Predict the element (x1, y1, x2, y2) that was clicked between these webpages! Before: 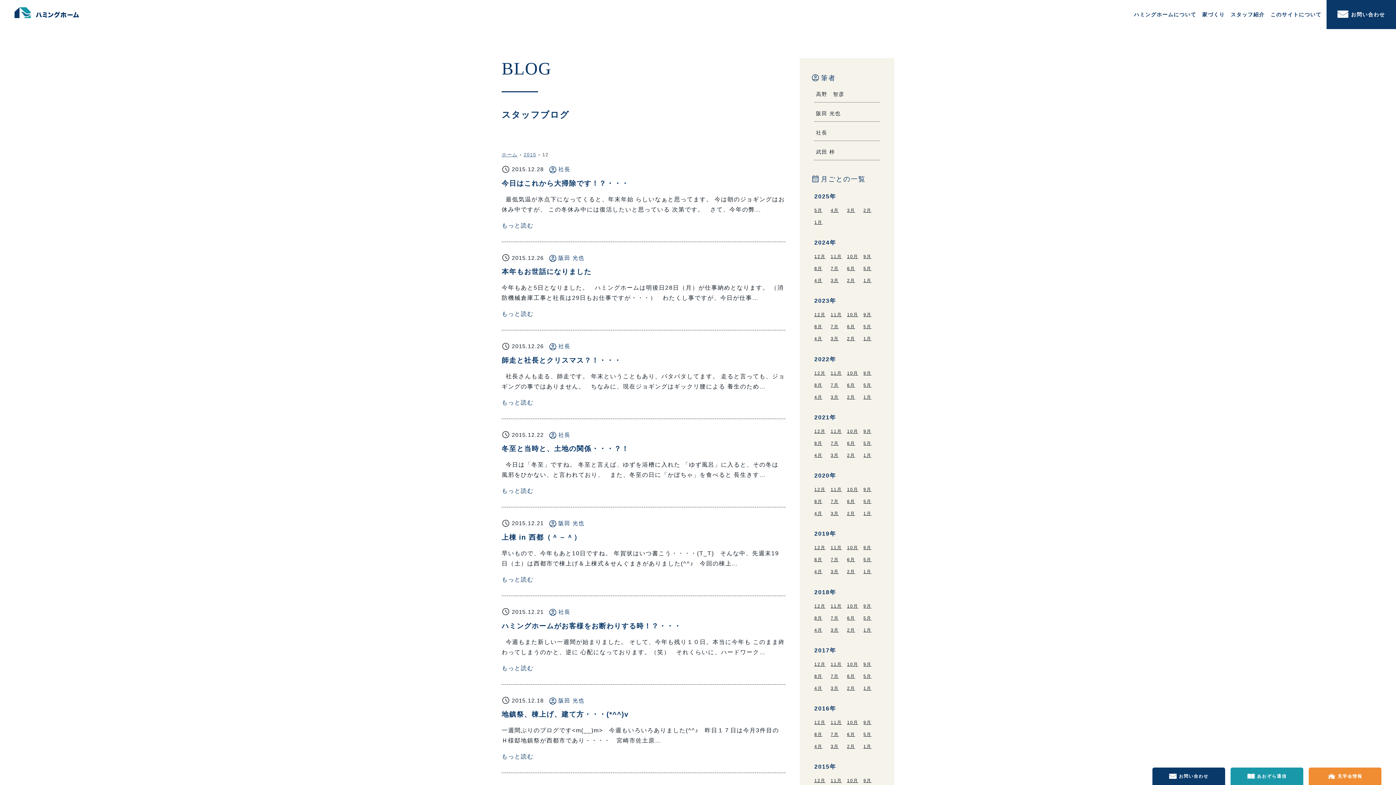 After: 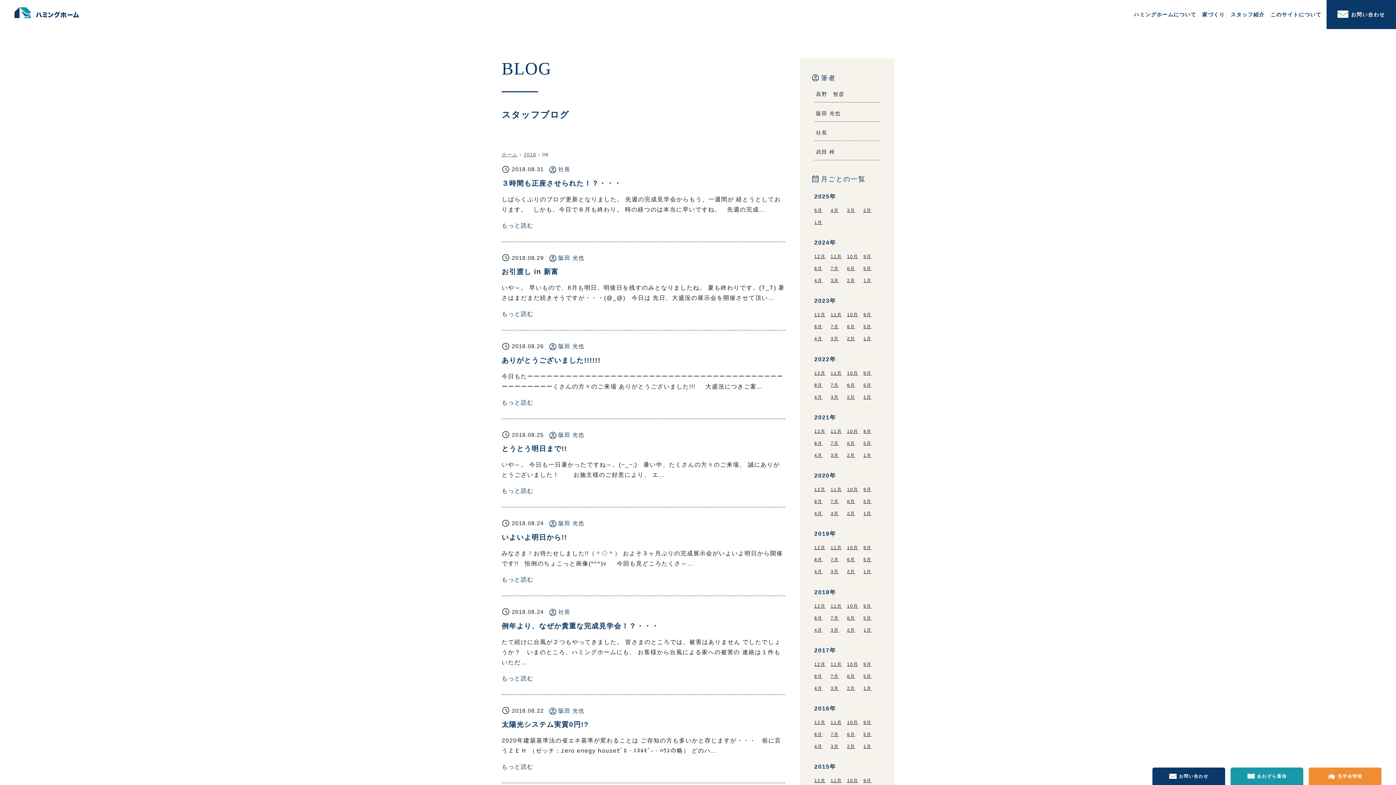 Action: label: 8月 bbox: (814, 615, 822, 620)